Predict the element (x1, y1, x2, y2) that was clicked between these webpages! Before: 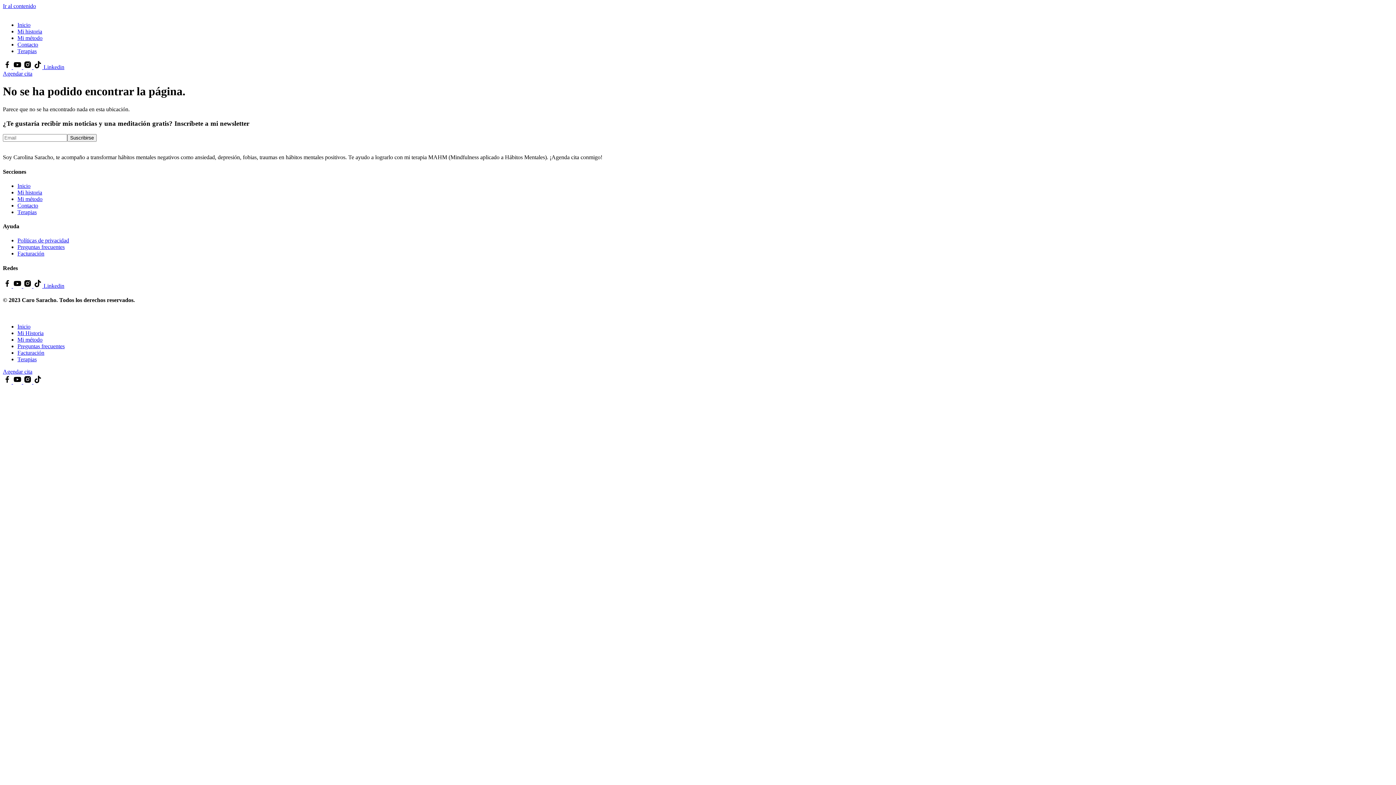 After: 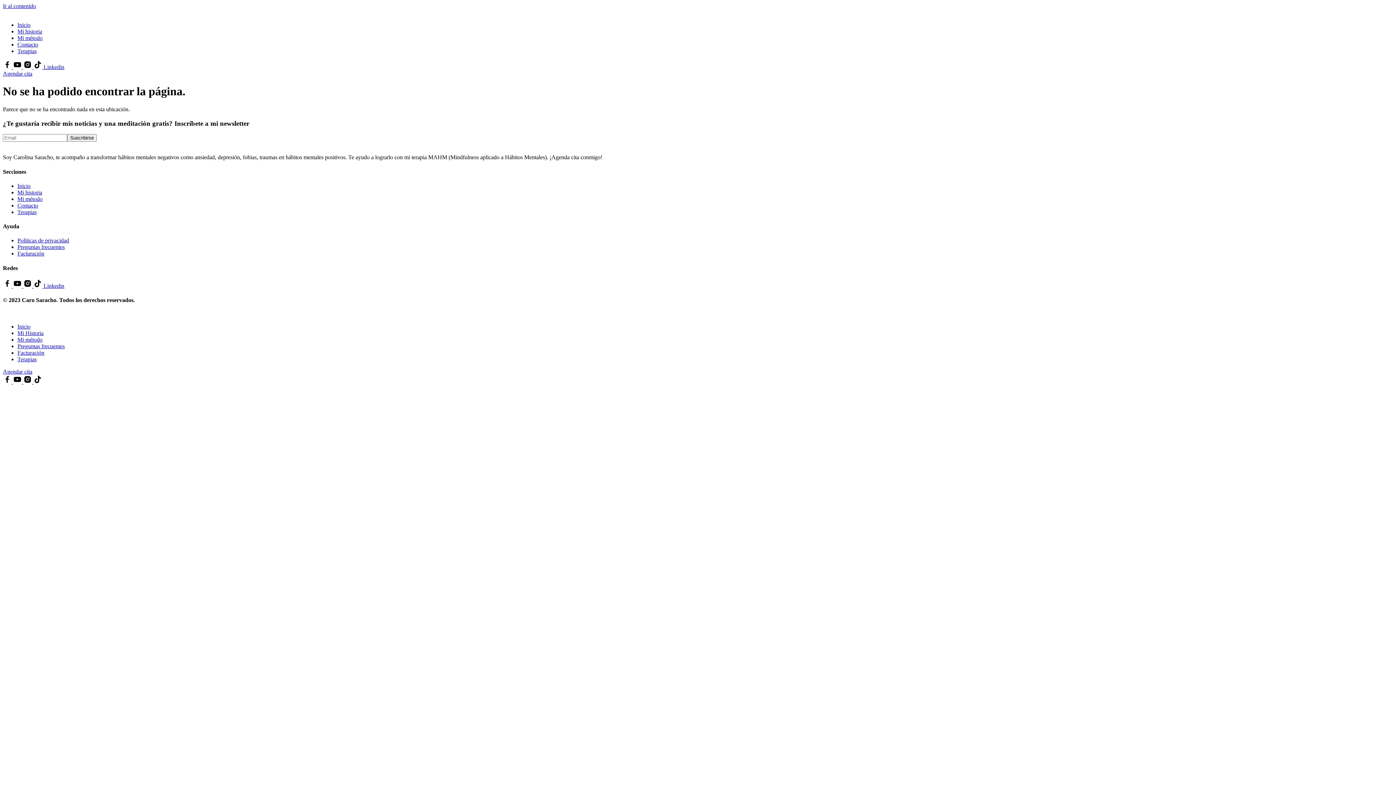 Action: label:   bbox: (33, 64, 43, 70)